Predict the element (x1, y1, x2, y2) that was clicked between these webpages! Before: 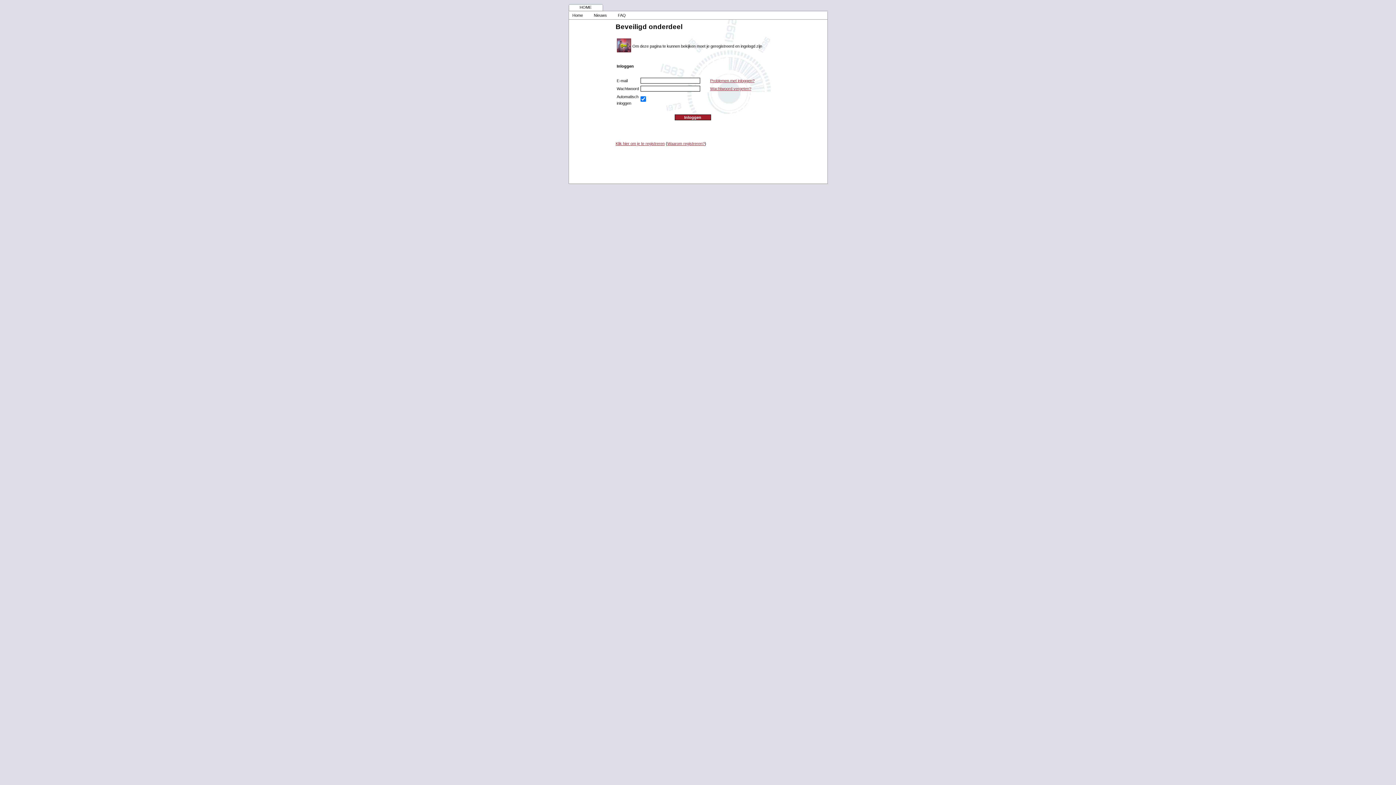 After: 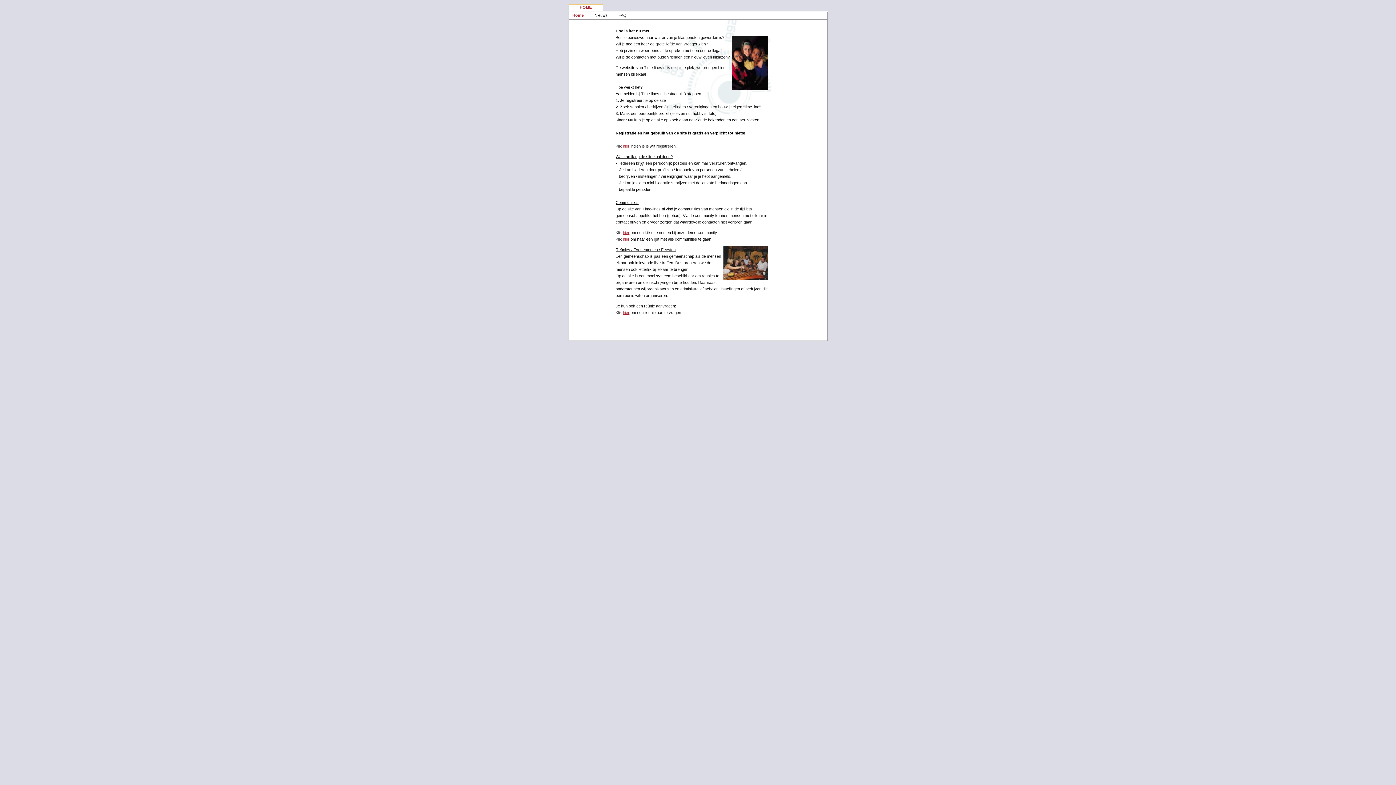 Action: label: Home bbox: (572, 13, 583, 17)